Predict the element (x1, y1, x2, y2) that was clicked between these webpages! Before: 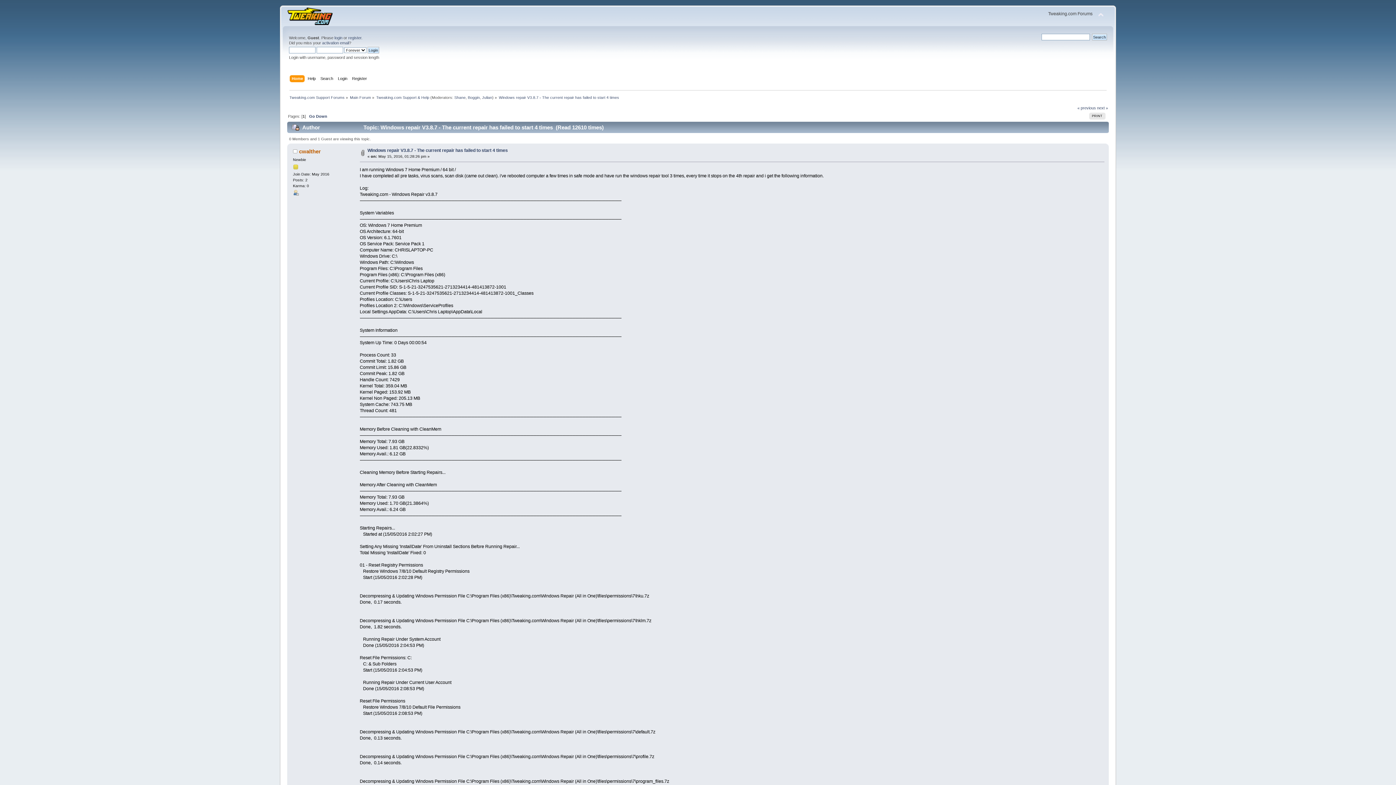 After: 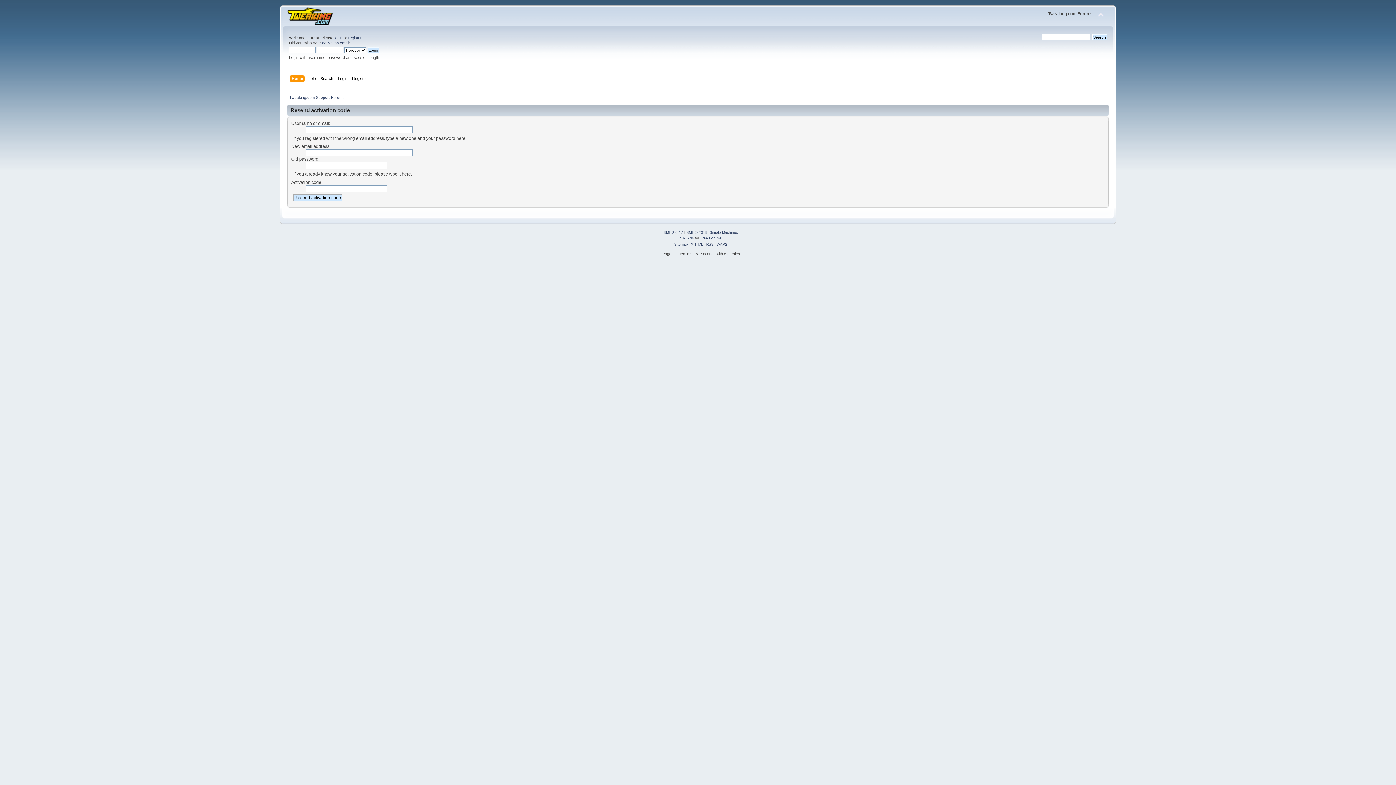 Action: label: activation email bbox: (322, 40, 349, 45)